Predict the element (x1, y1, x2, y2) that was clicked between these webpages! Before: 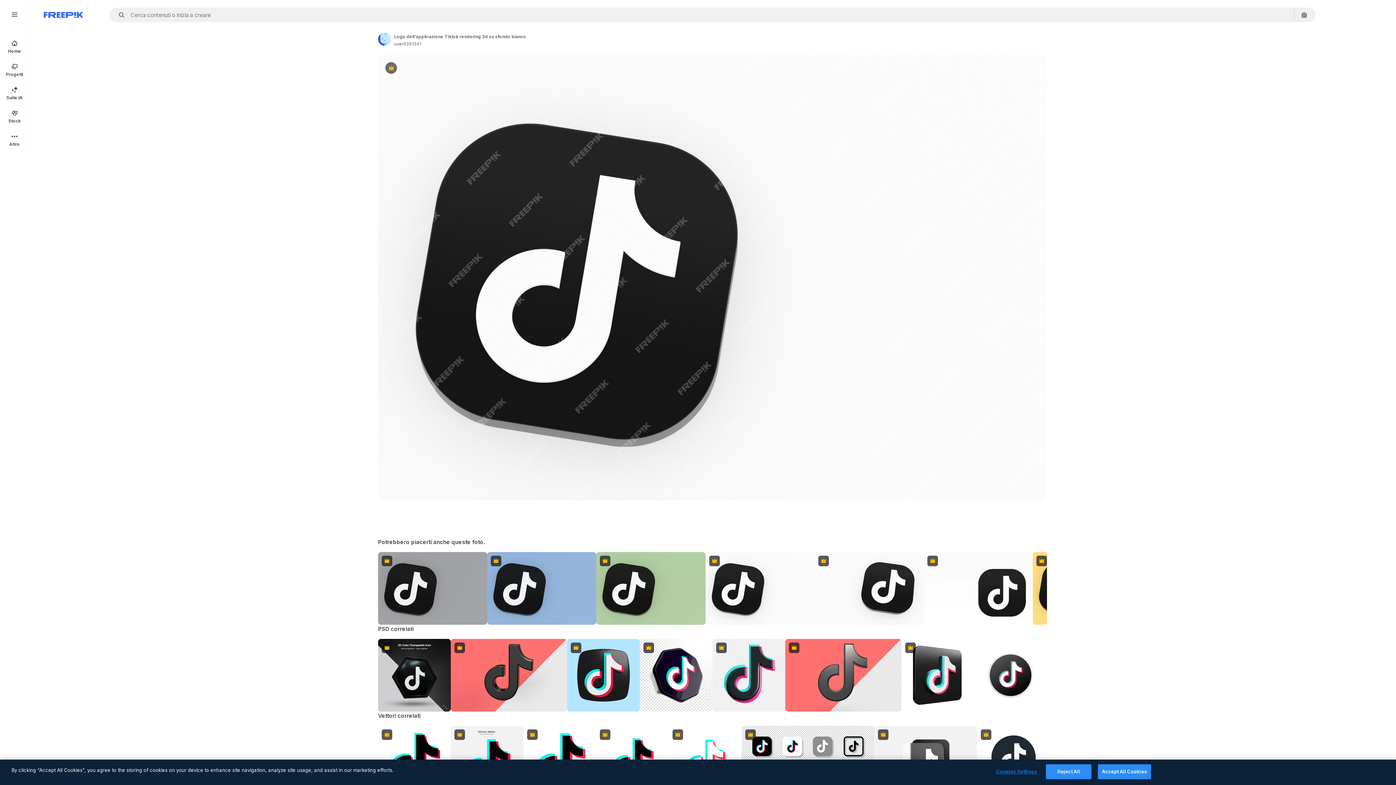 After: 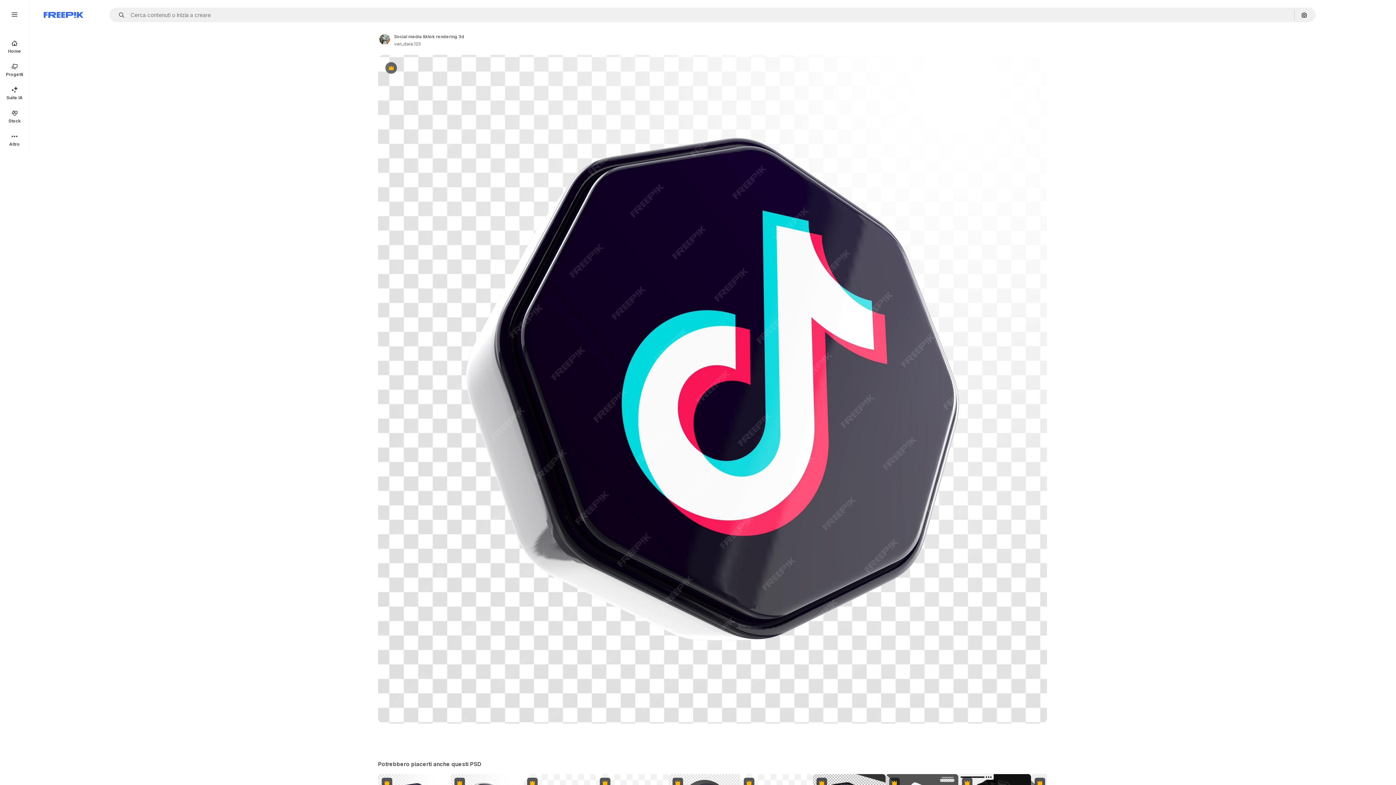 Action: label: Premium bbox: (640, 639, 712, 712)